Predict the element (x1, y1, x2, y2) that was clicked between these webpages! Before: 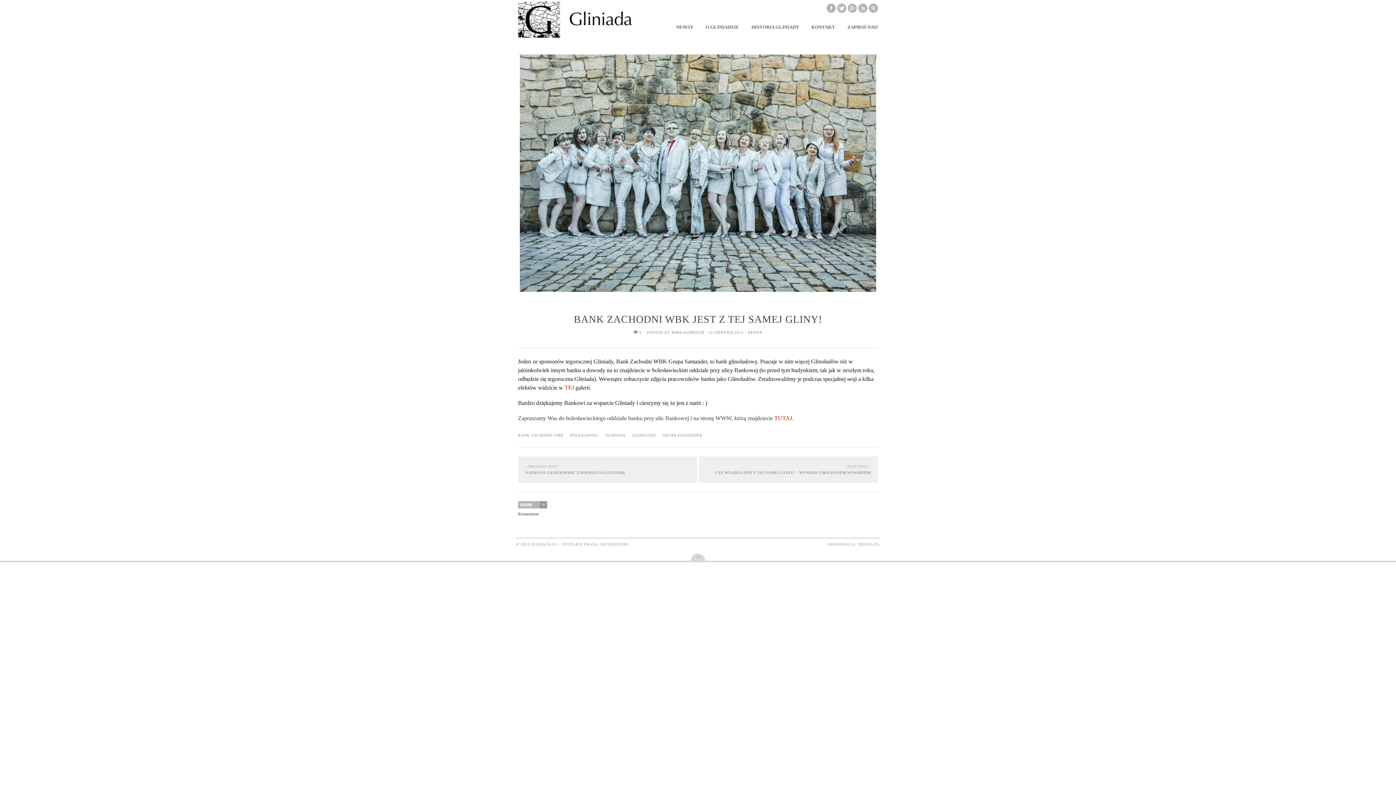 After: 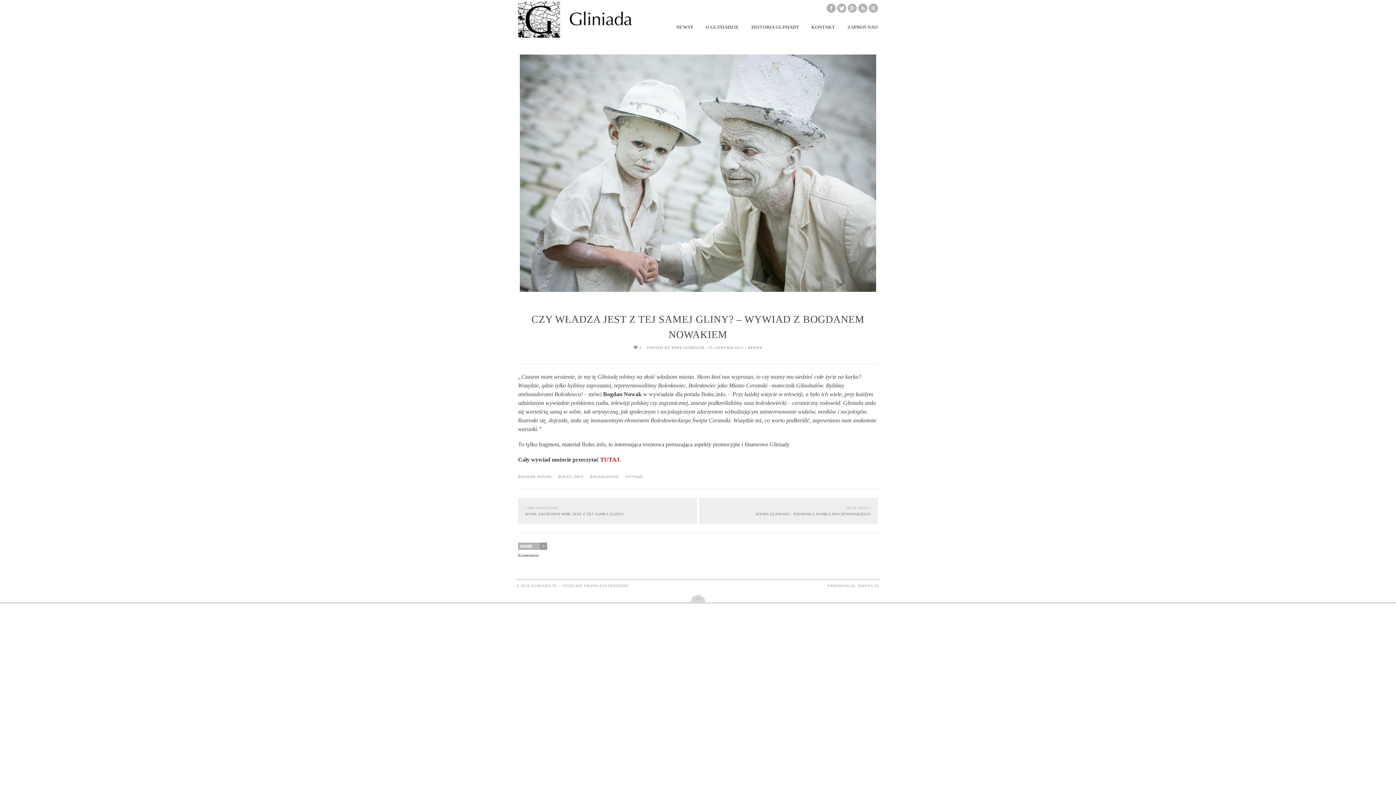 Action: bbox: (699, 456, 878, 483) label: NEXT POST »
CZY WŁADZA JEST Z TEJ SAMEJ GLINY? - WYWIAD Z BOGDANEM NOWAKIEM